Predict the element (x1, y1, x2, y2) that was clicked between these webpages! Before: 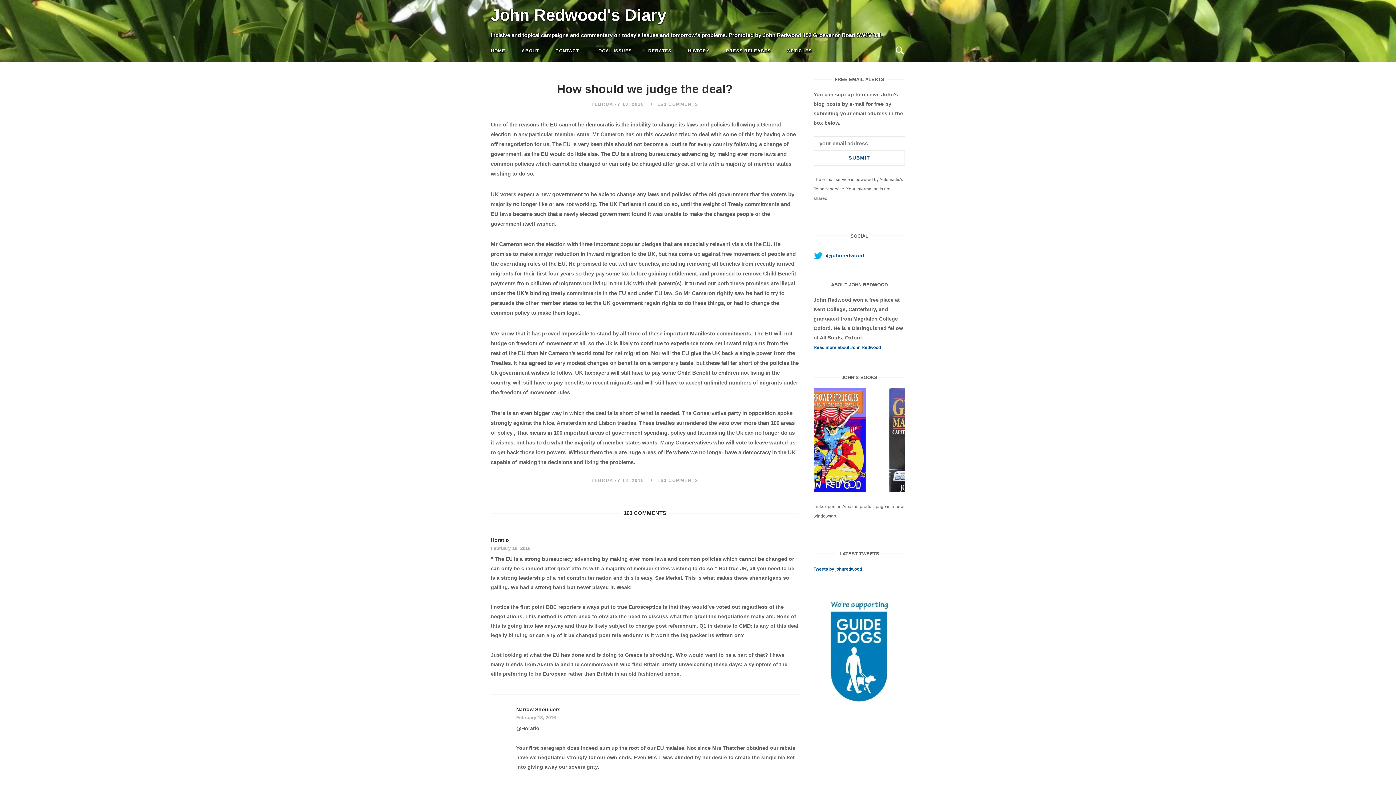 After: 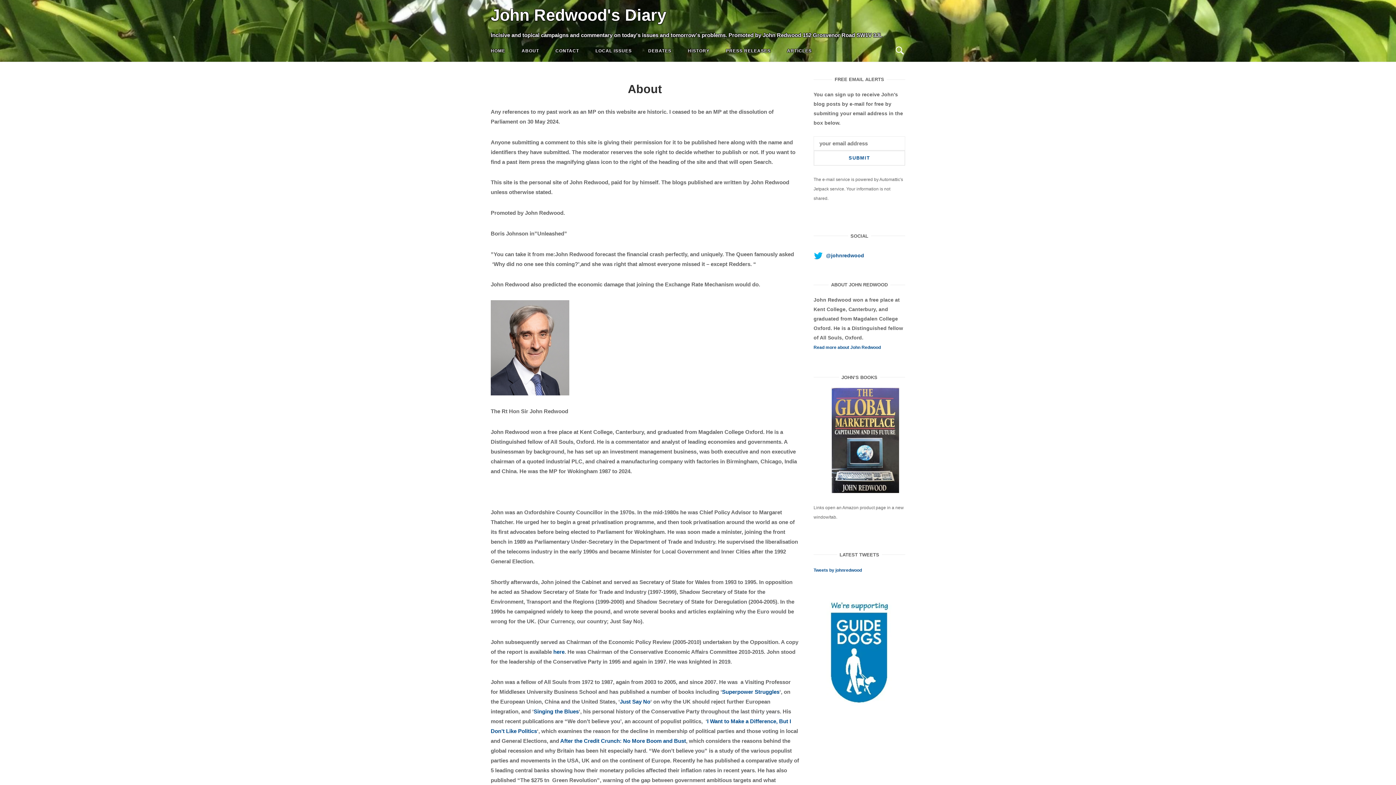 Action: bbox: (813, 345, 881, 350) label: Read more about John Redwood